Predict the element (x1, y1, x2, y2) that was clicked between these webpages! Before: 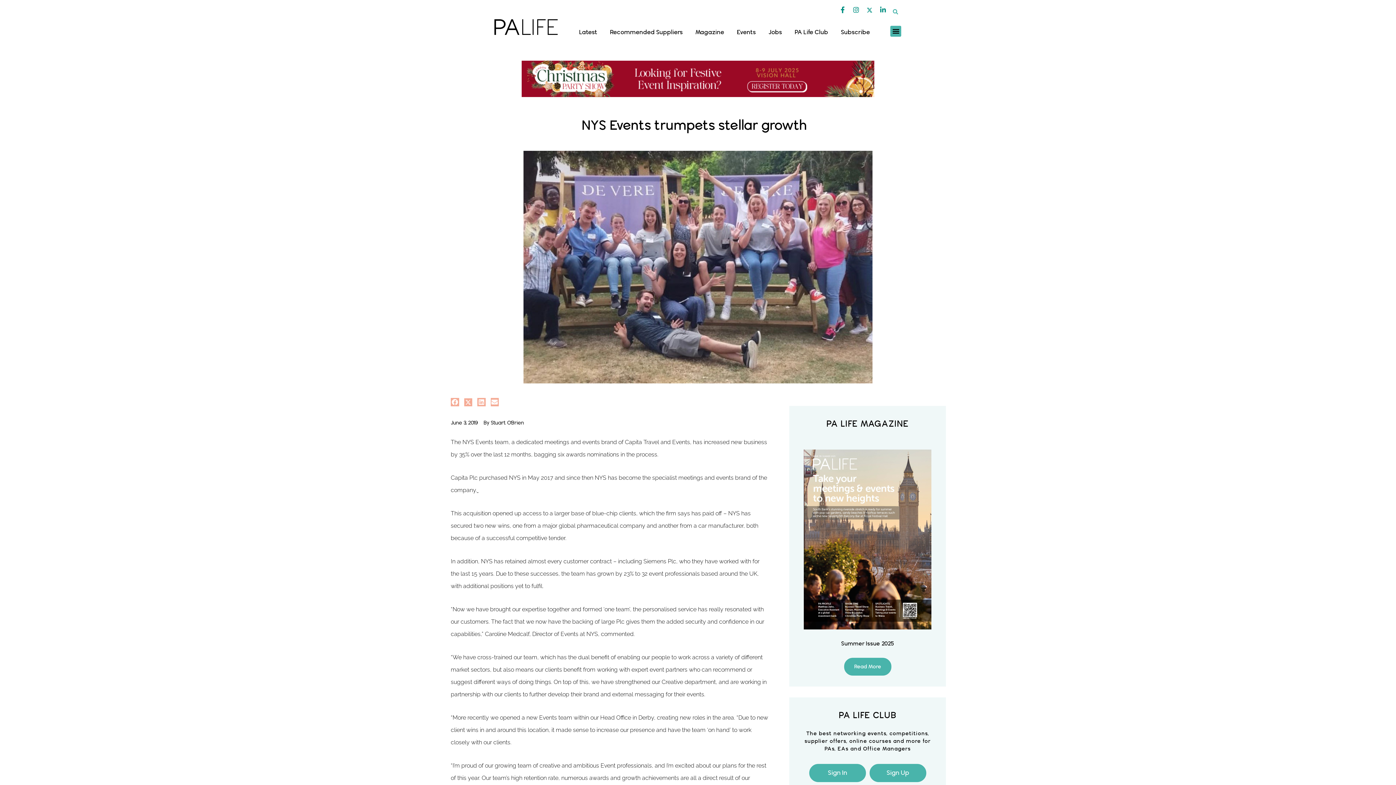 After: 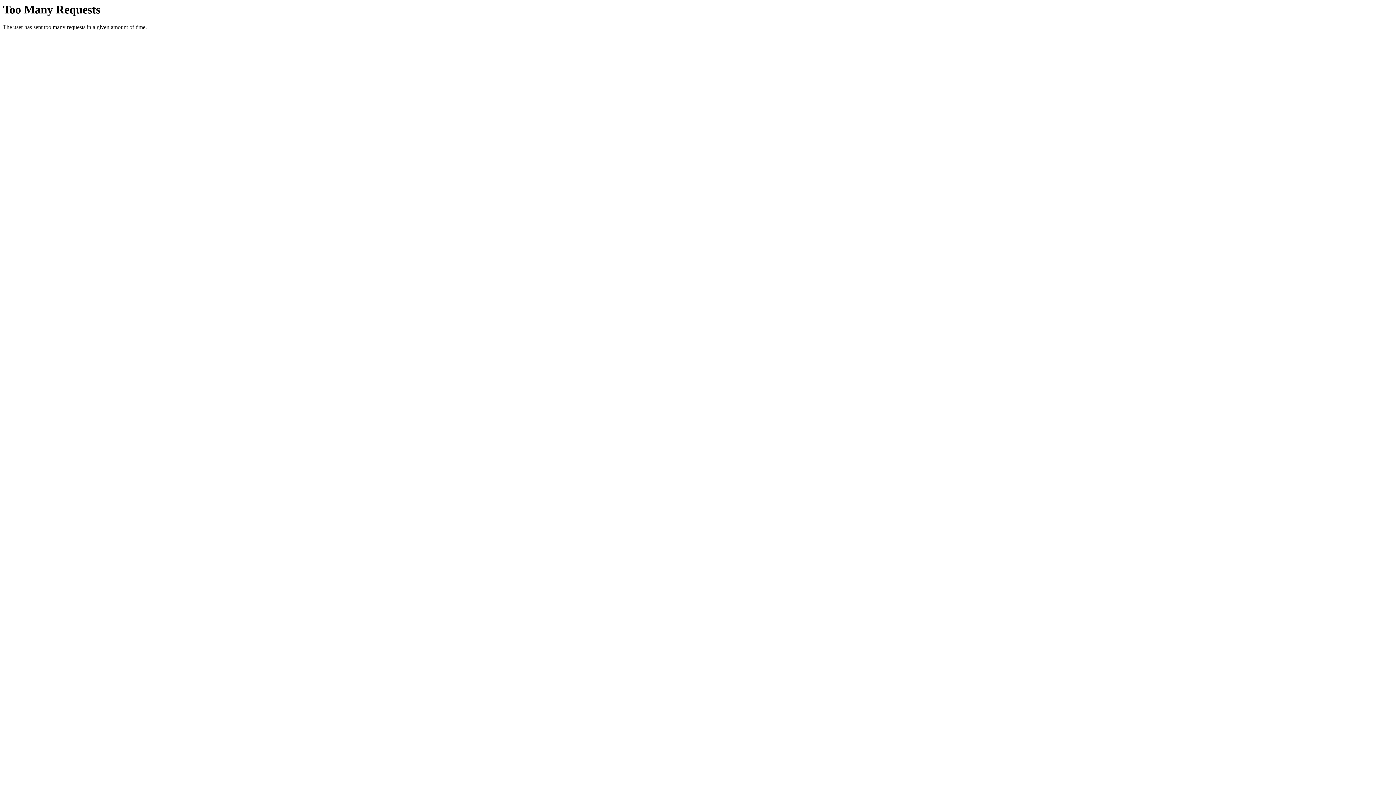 Action: label: Sign In bbox: (809, 764, 866, 782)